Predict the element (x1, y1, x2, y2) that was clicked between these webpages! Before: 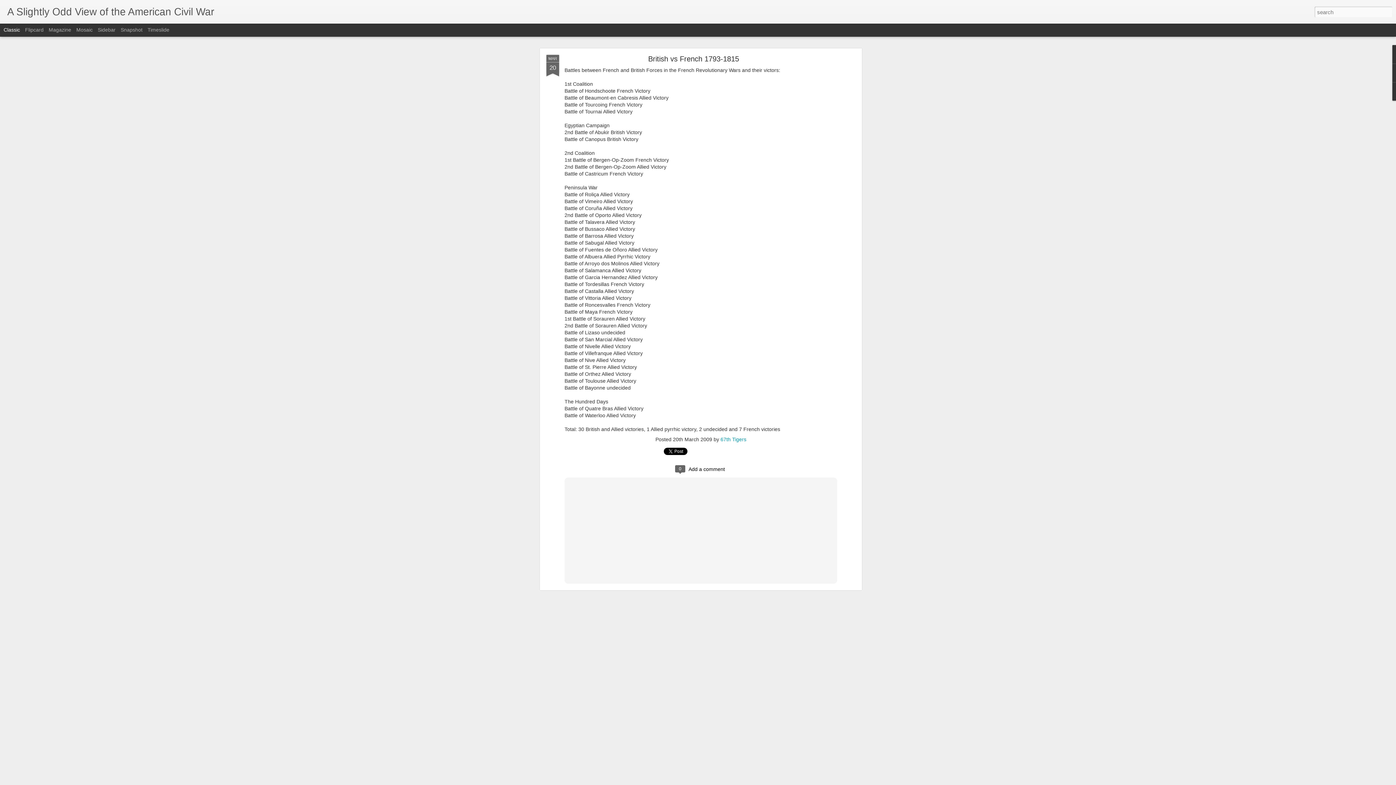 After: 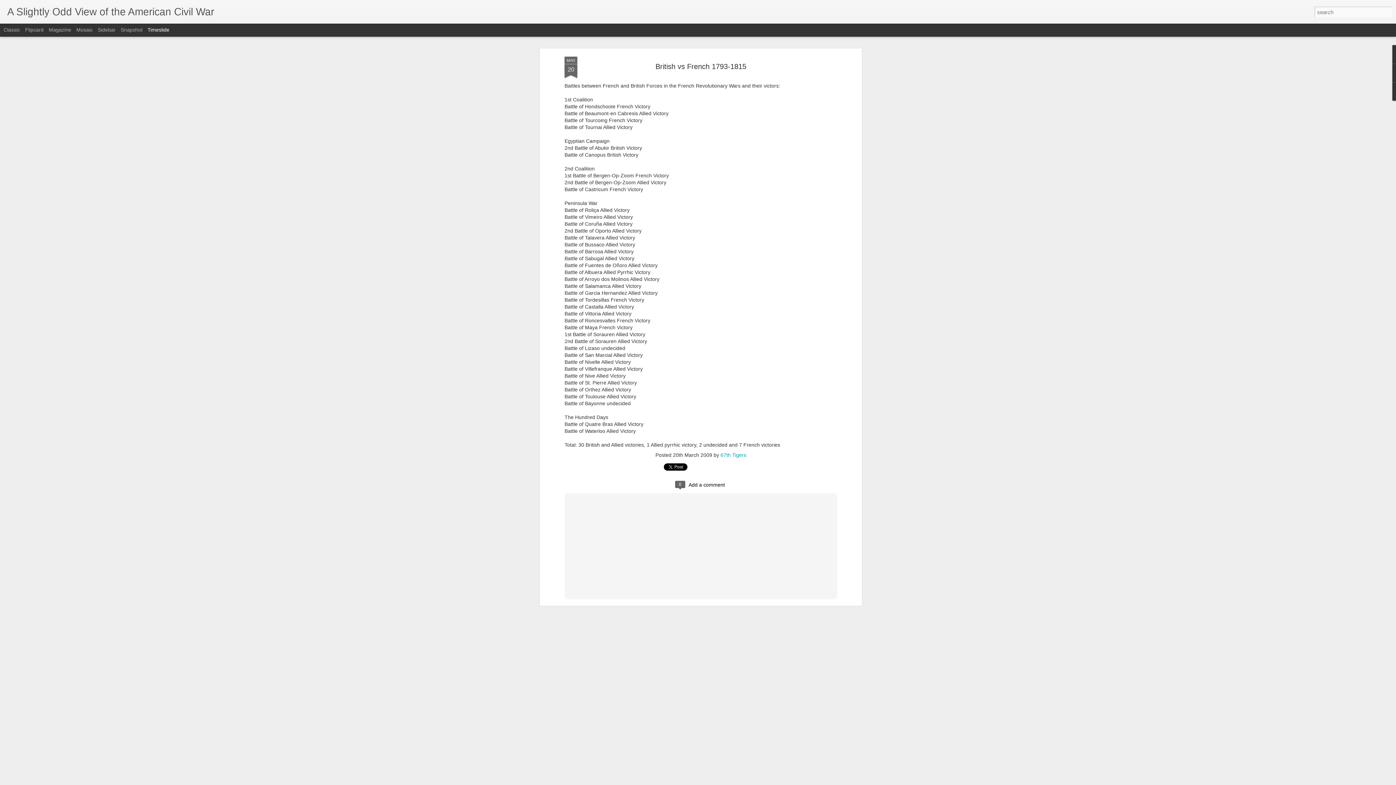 Action: bbox: (147, 26, 169, 32) label: Timeslide